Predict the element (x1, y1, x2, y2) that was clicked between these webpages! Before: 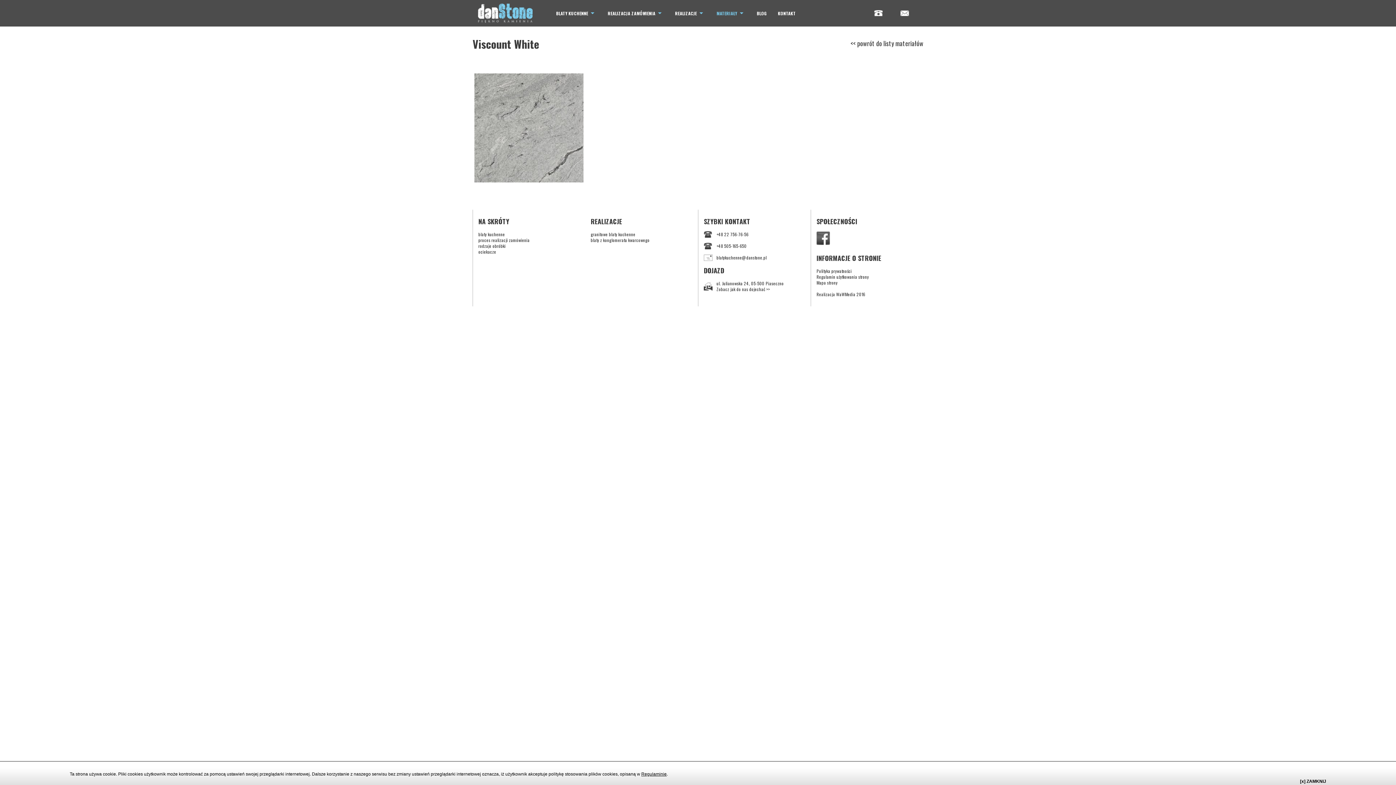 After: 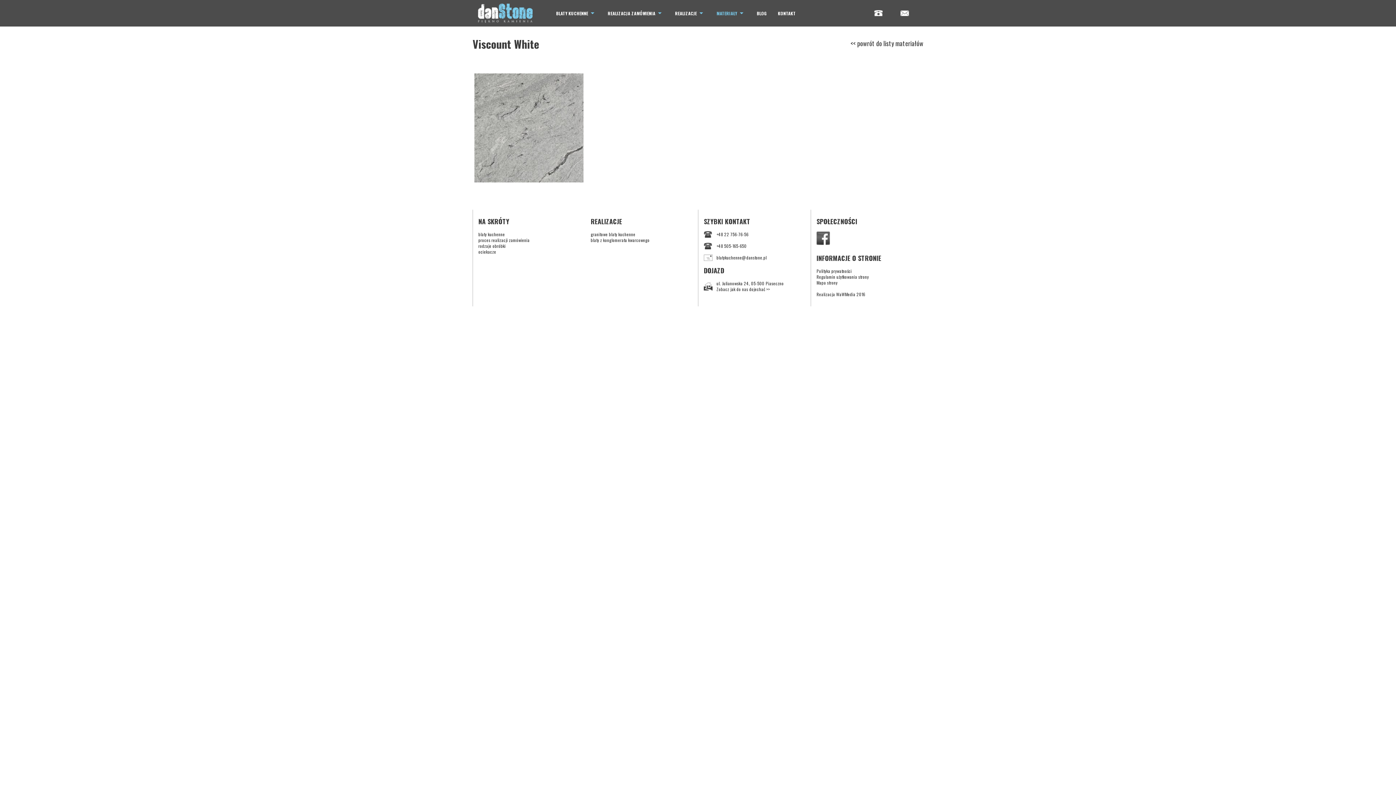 Action: label: [x] ZAMKNIJ bbox: (1300, 778, 1326, 785)